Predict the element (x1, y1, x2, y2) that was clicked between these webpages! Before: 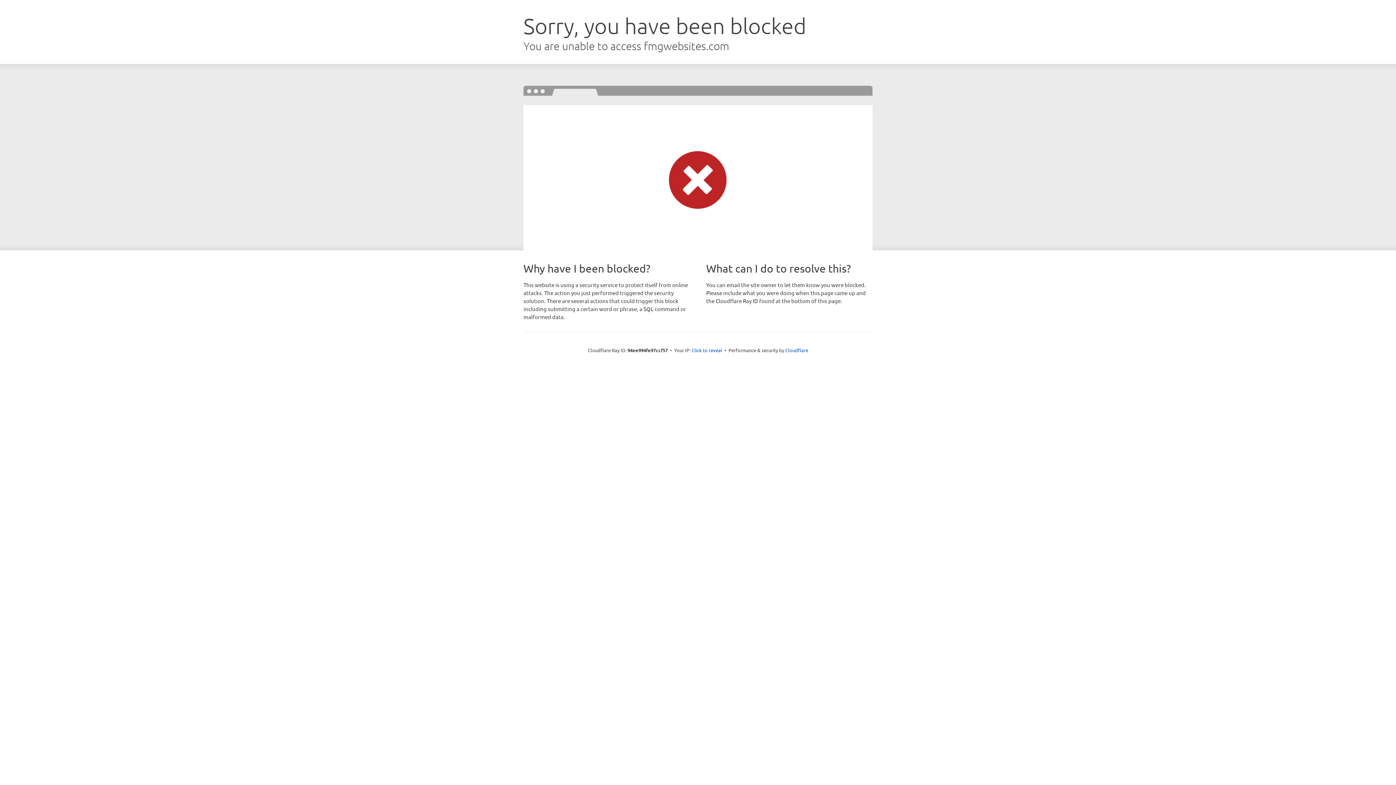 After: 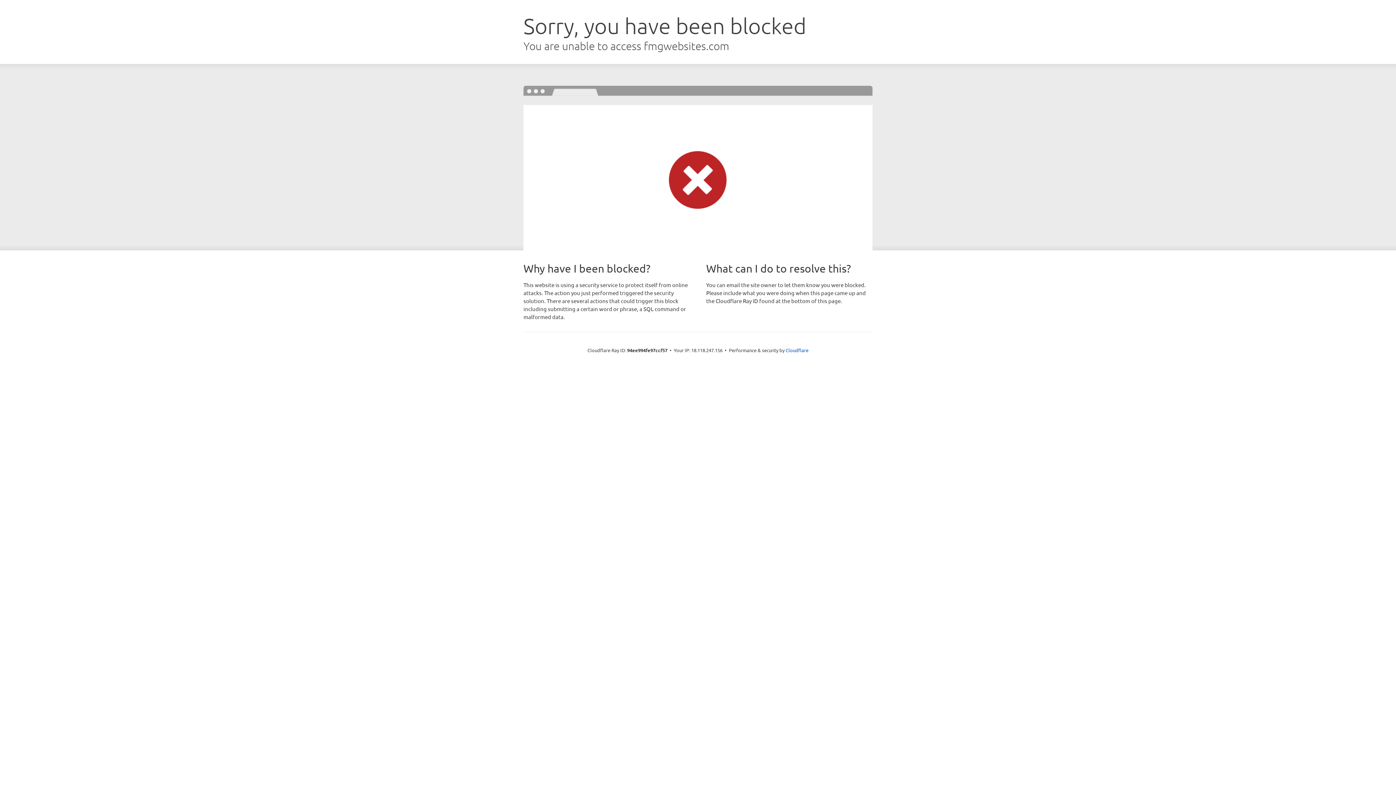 Action: label: Click to reveal bbox: (691, 346, 722, 353)